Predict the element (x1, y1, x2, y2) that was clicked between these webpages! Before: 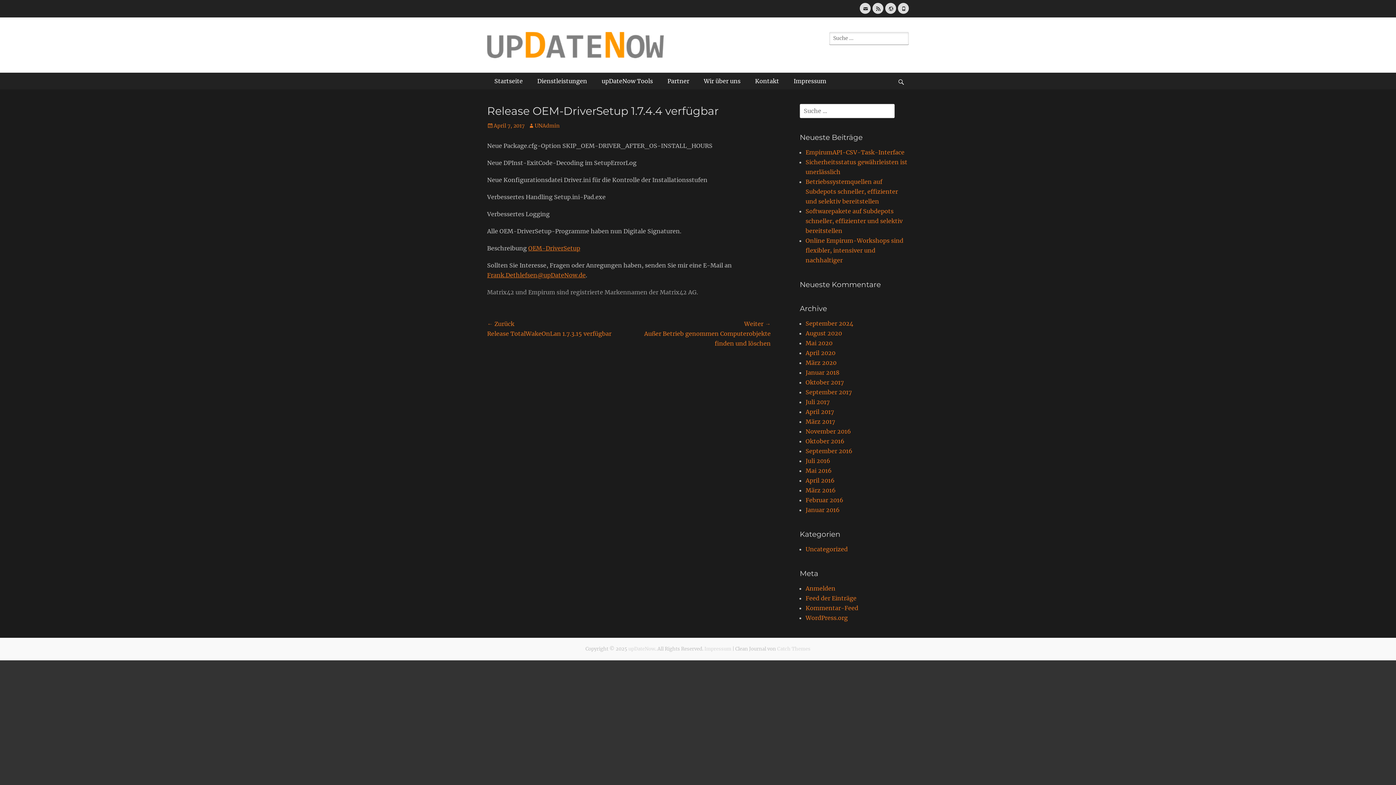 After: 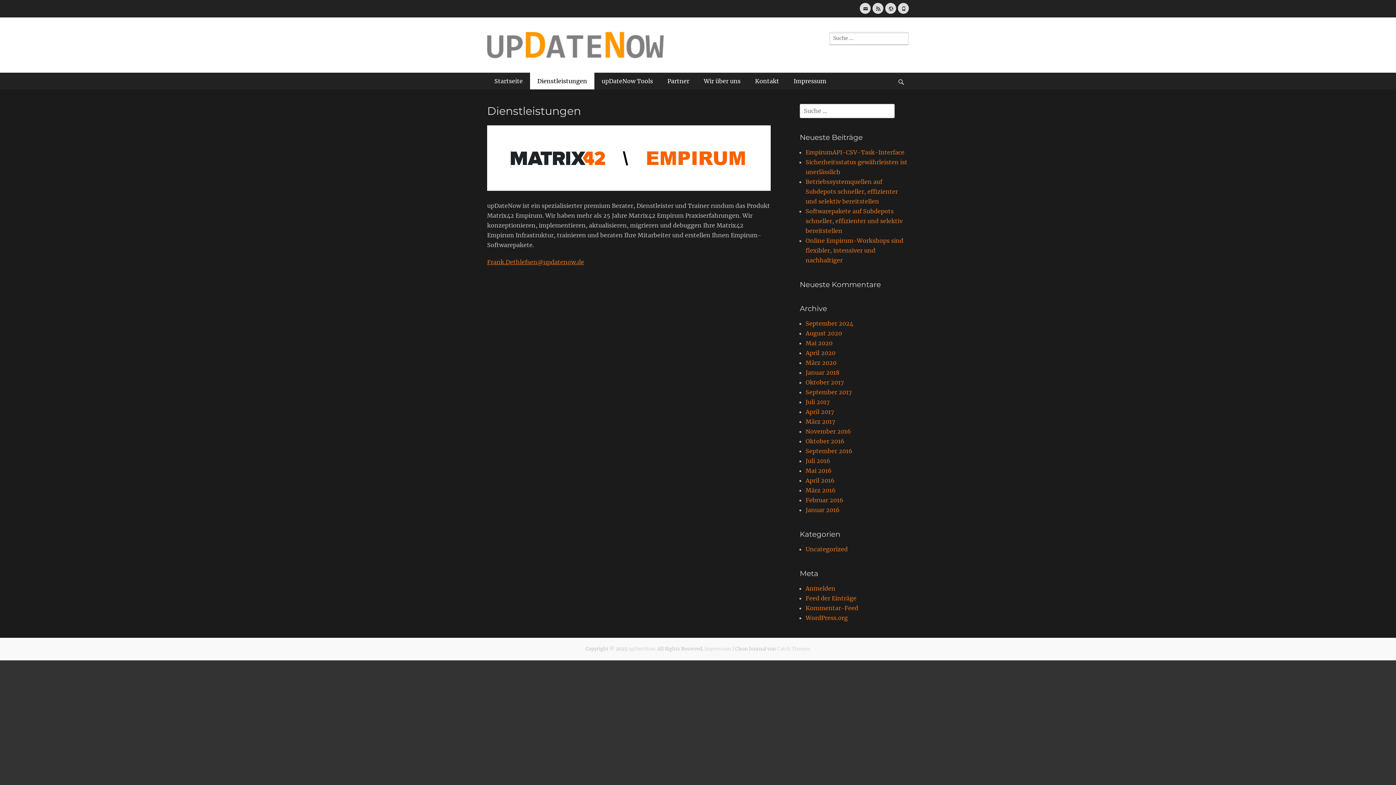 Action: bbox: (530, 72, 594, 89) label: Dienstleistungen